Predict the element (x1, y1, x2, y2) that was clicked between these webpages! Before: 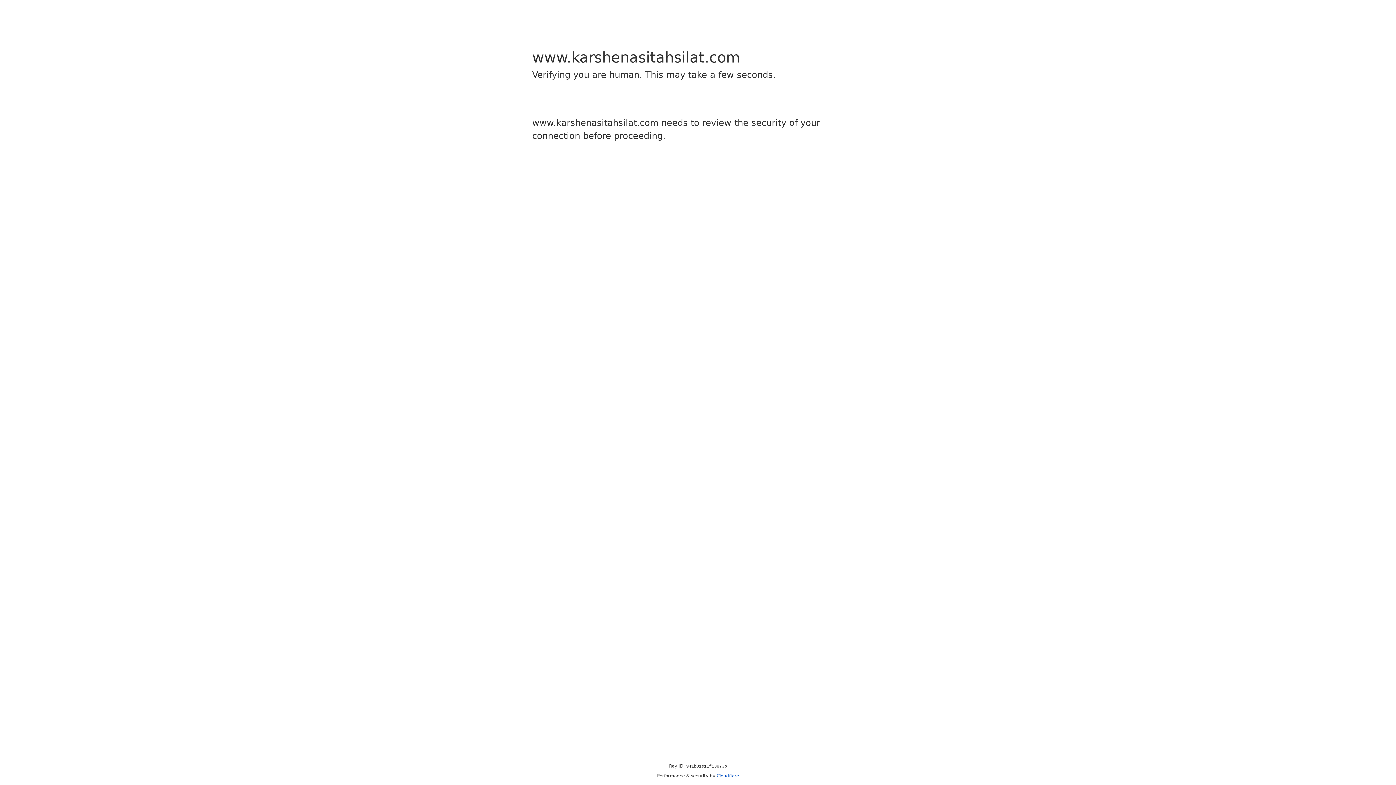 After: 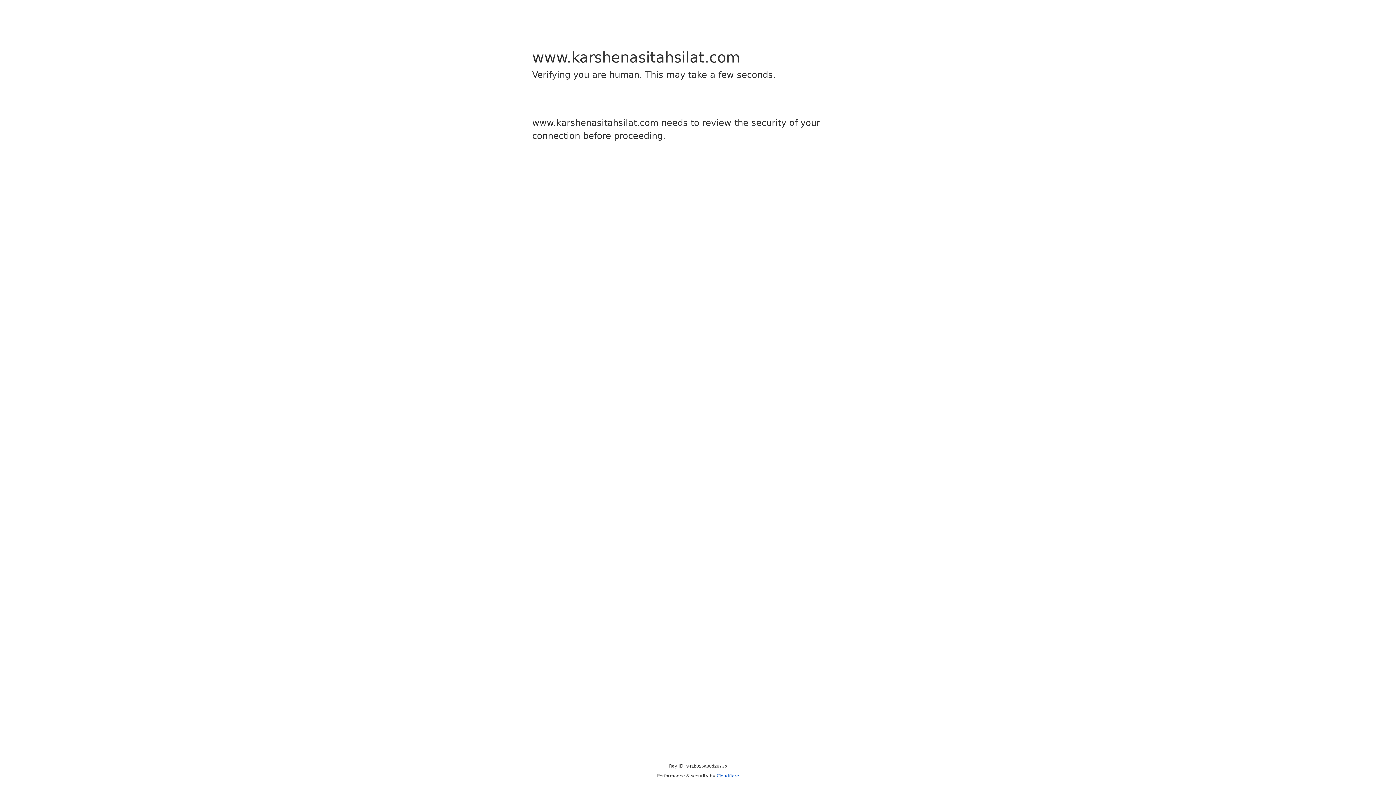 Action: bbox: (716, 773, 739, 778) label: Cloudflare